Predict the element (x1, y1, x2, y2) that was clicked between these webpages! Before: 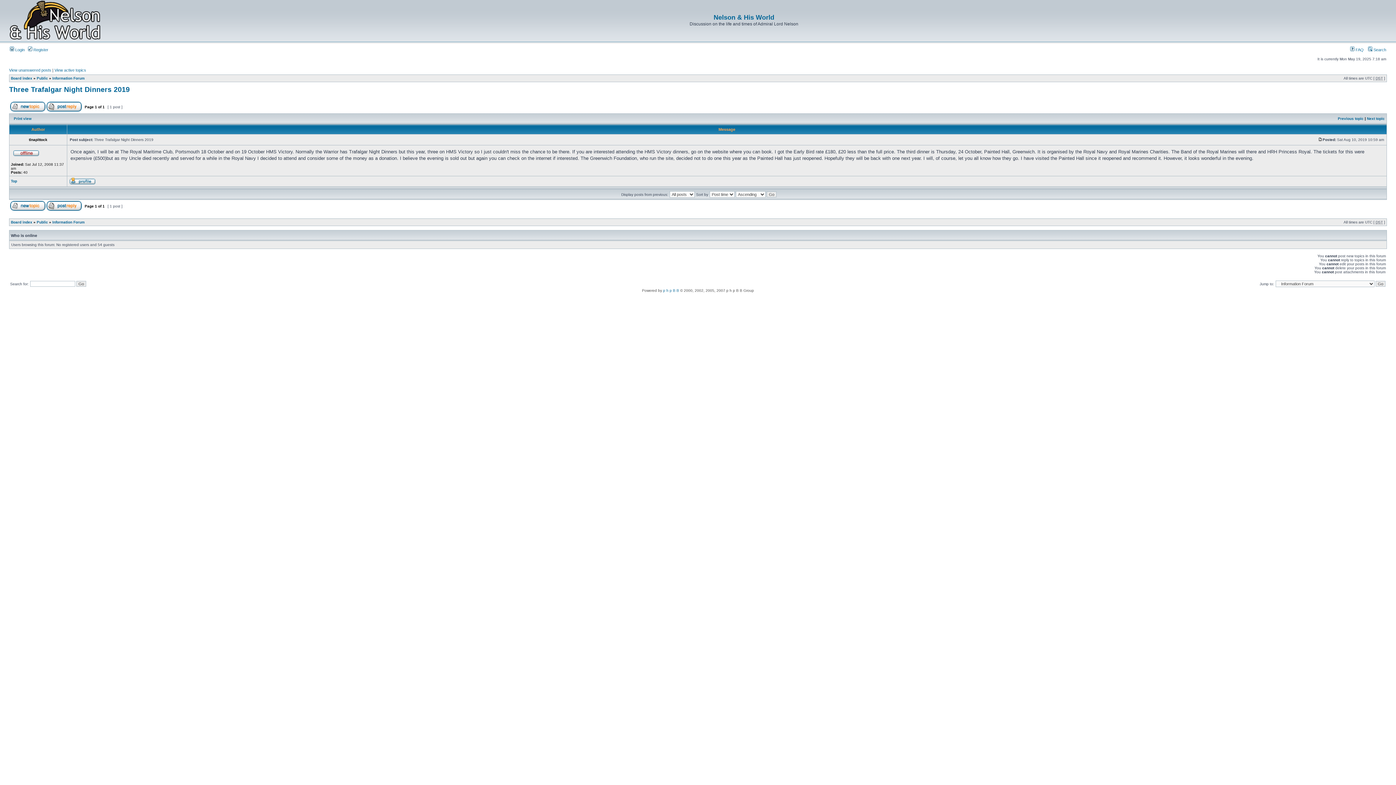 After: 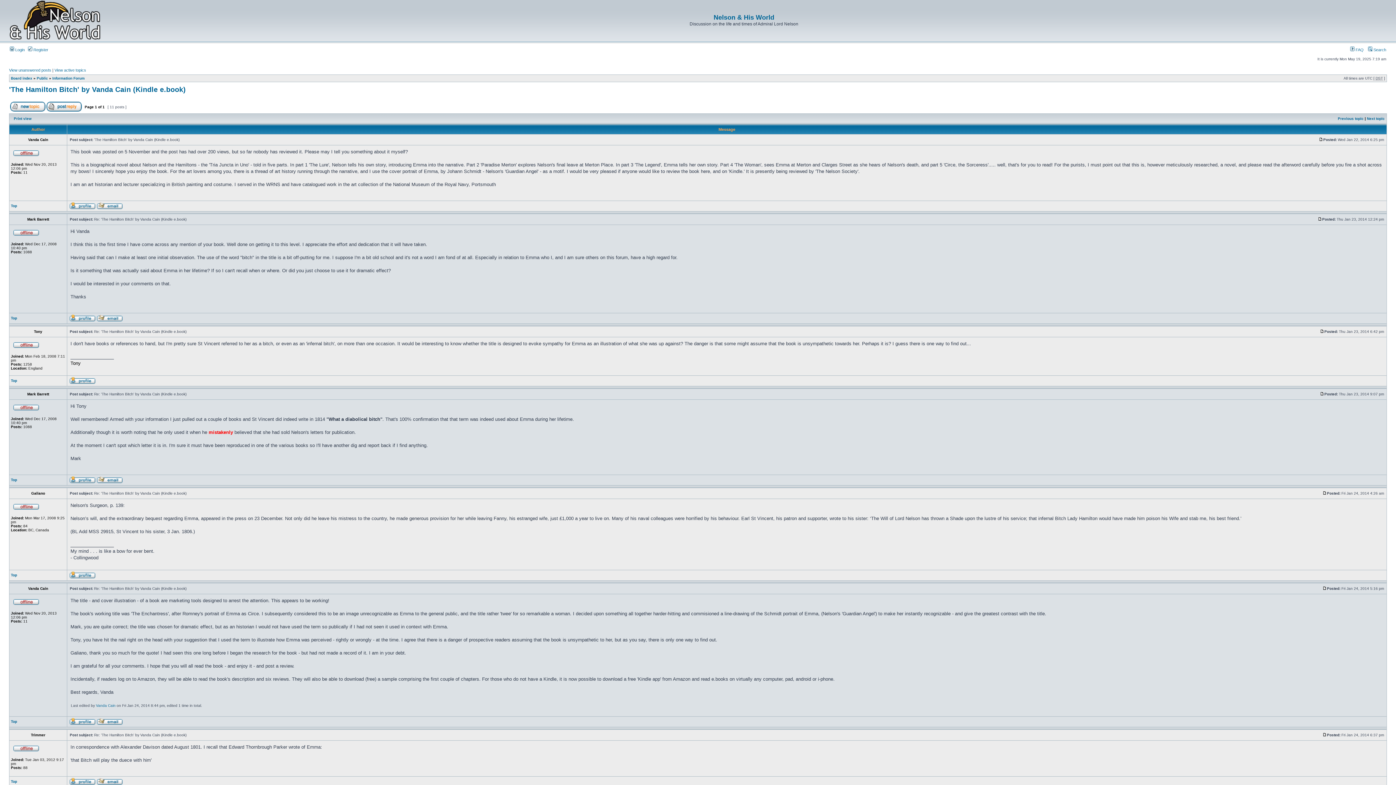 Action: bbox: (1338, 116, 1364, 120) label: Previous topic